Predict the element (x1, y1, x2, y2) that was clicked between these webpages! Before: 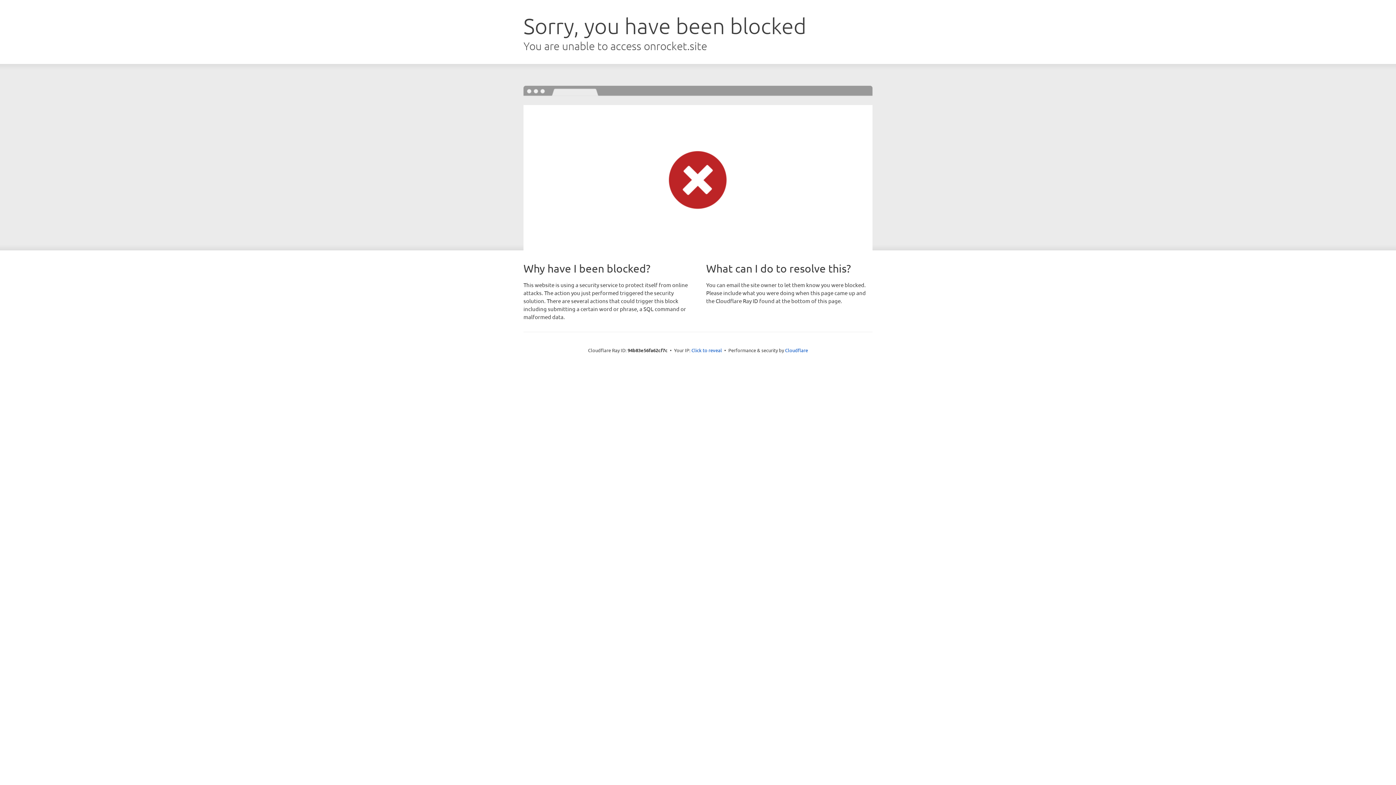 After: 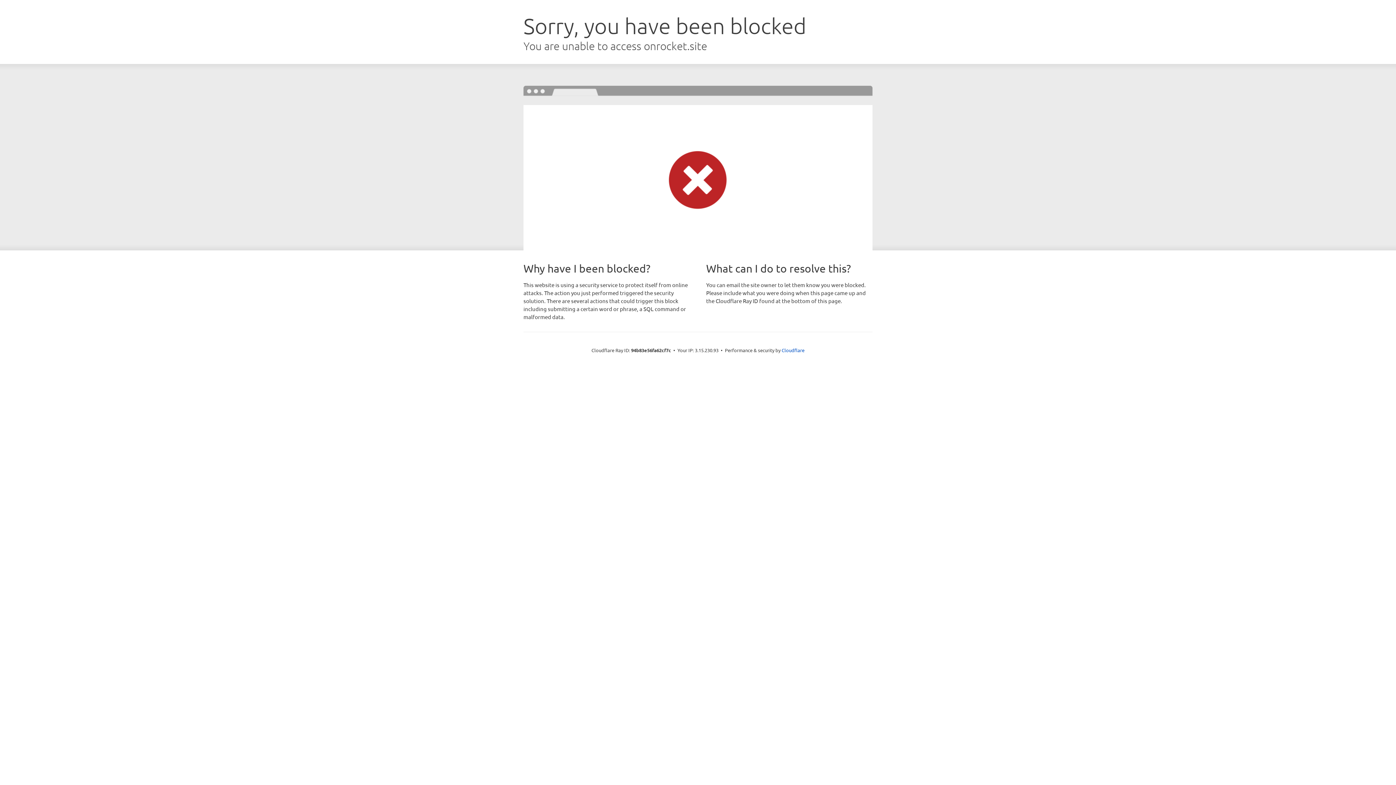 Action: bbox: (691, 346, 722, 353) label: Click to reveal